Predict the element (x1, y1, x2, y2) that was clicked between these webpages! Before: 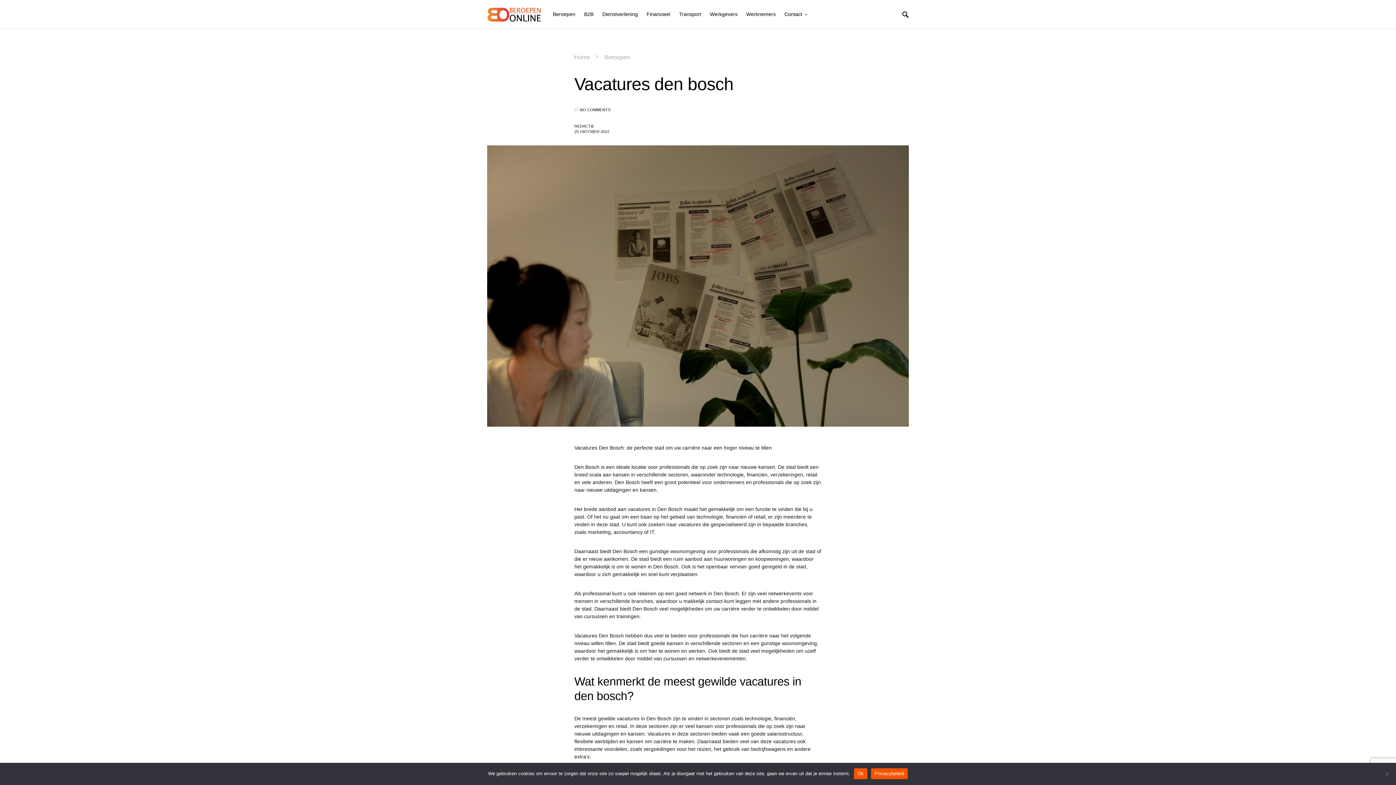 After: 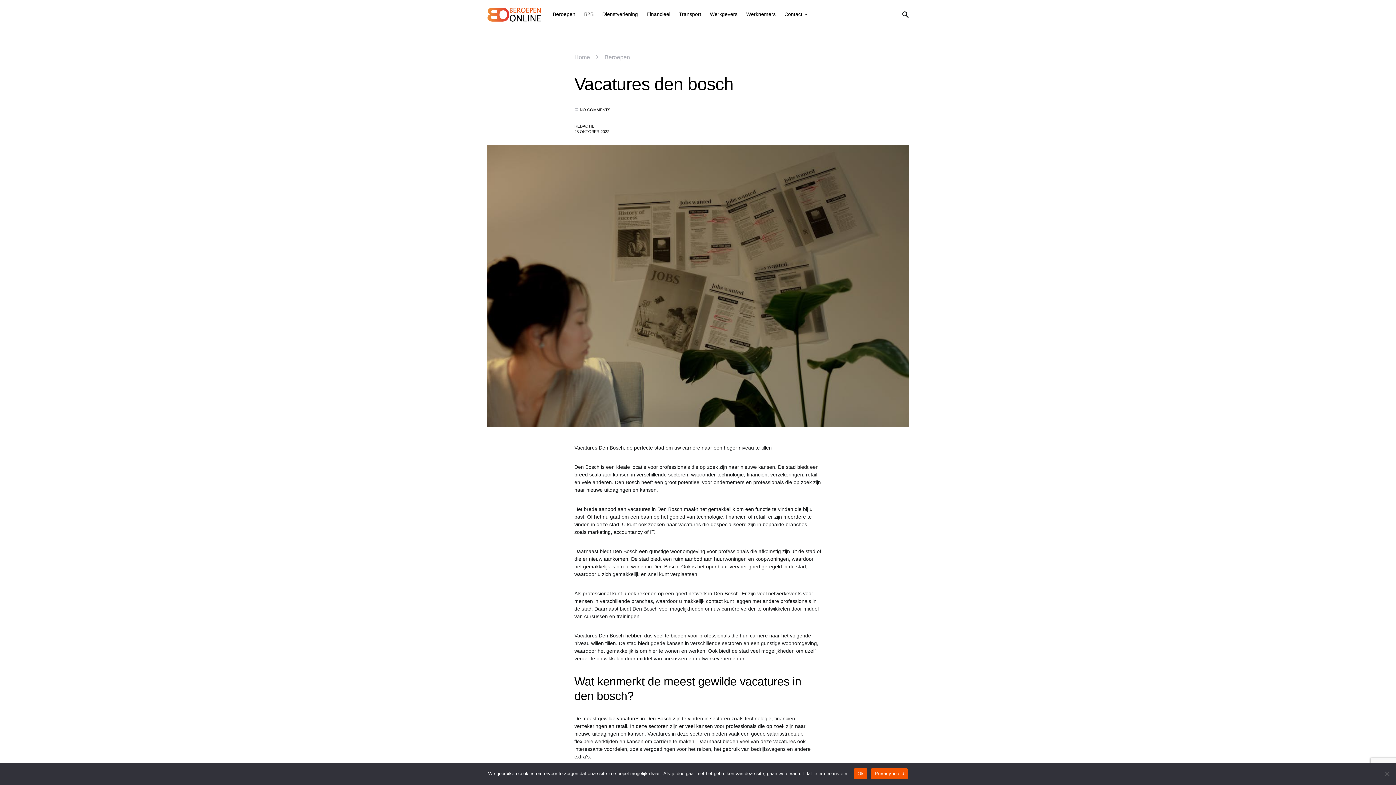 Action: label: Privacybeleid bbox: (871, 768, 908, 779)